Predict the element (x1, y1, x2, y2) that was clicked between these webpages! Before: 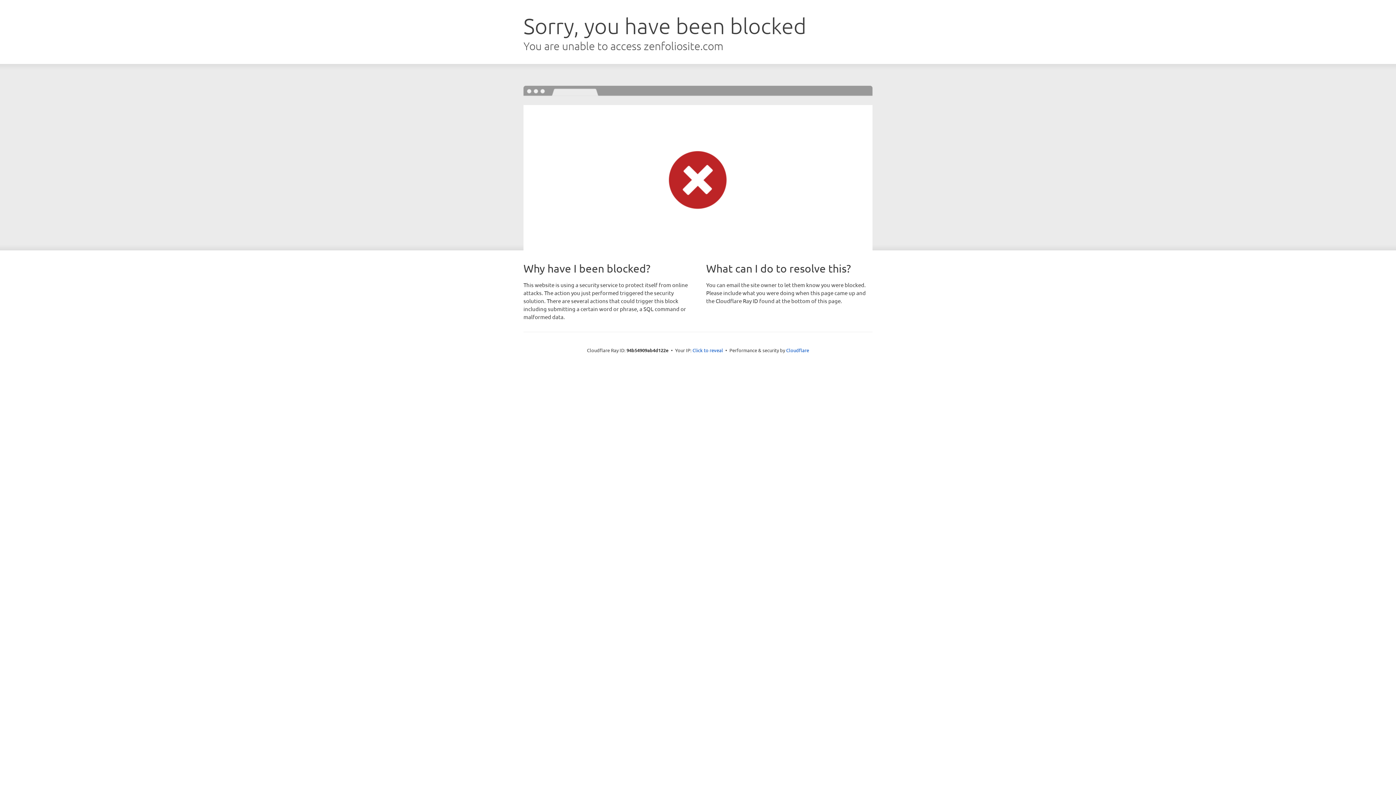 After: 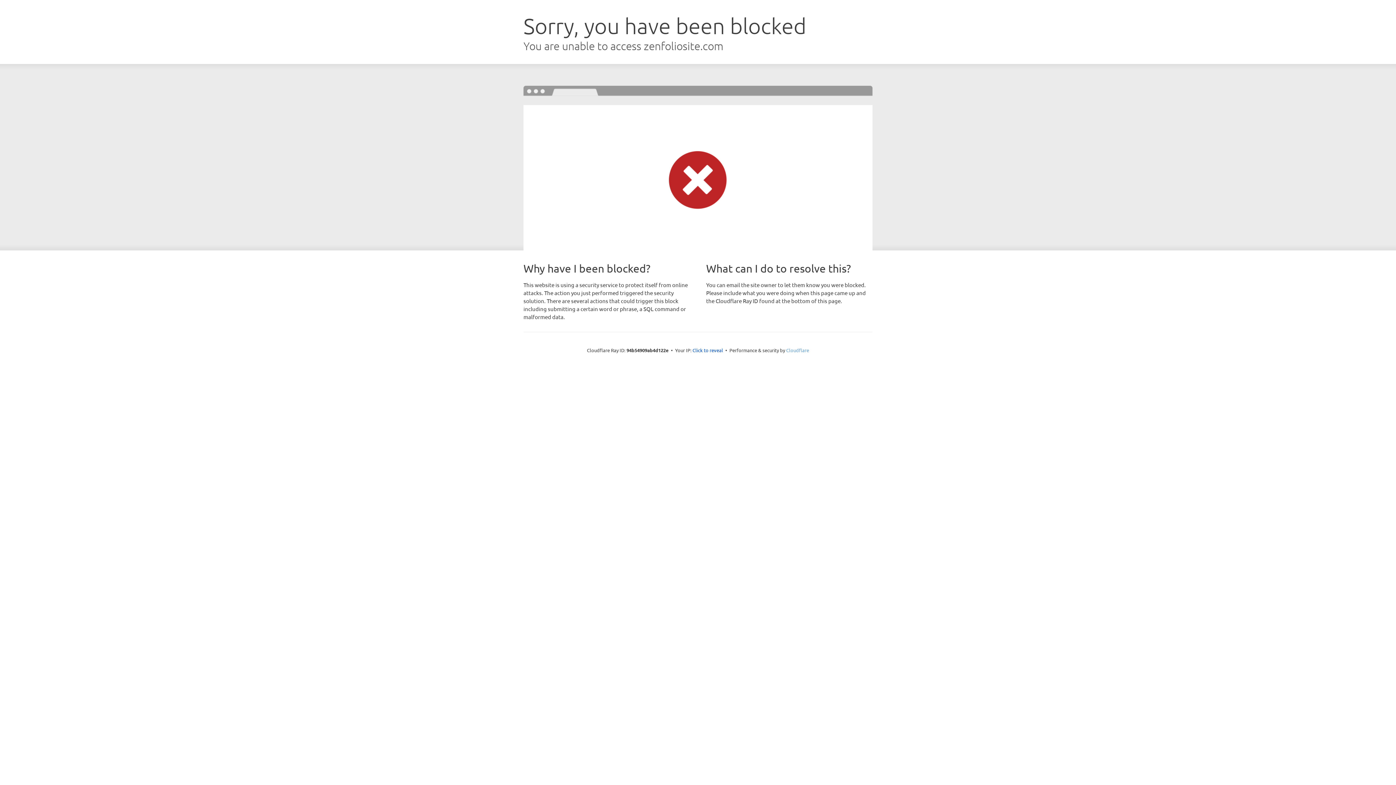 Action: bbox: (786, 347, 809, 353) label: Cloudflare